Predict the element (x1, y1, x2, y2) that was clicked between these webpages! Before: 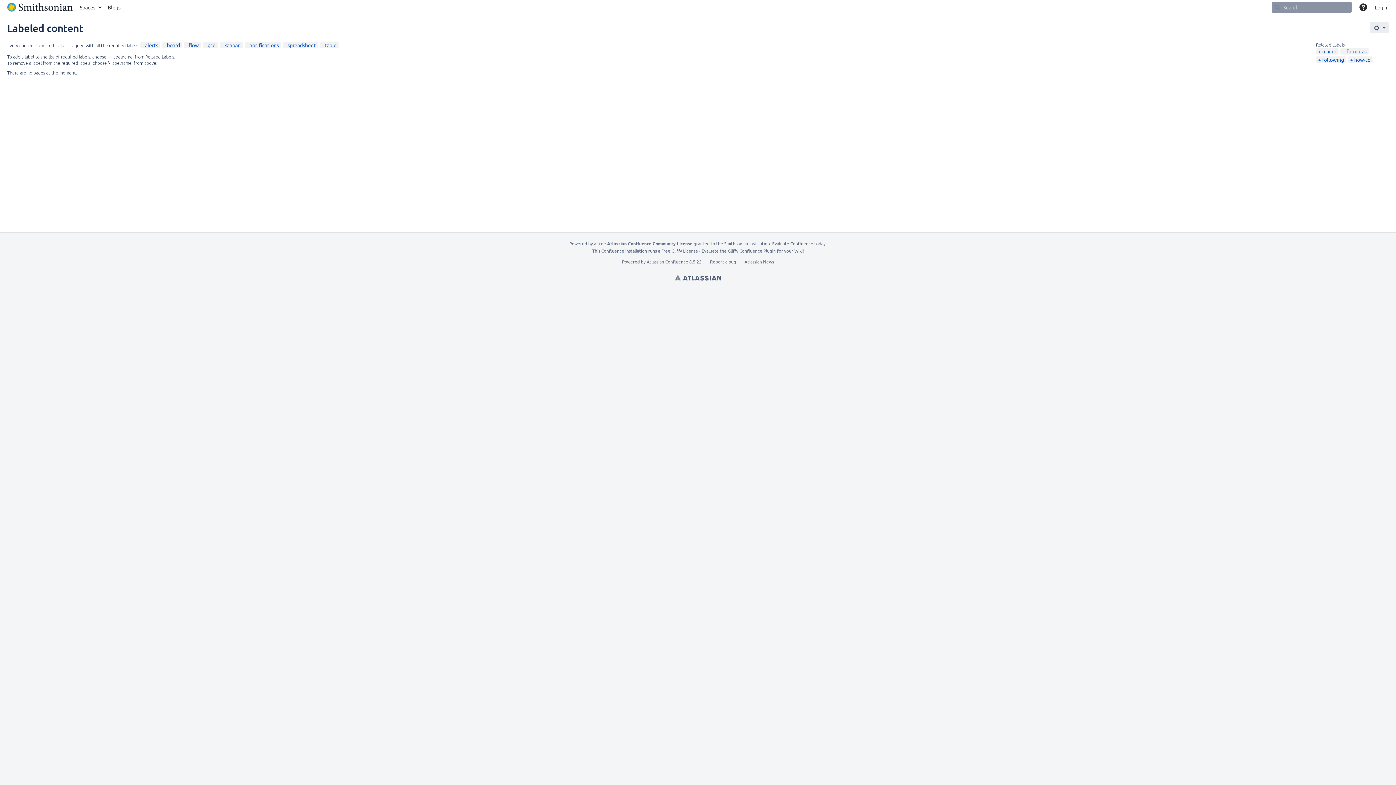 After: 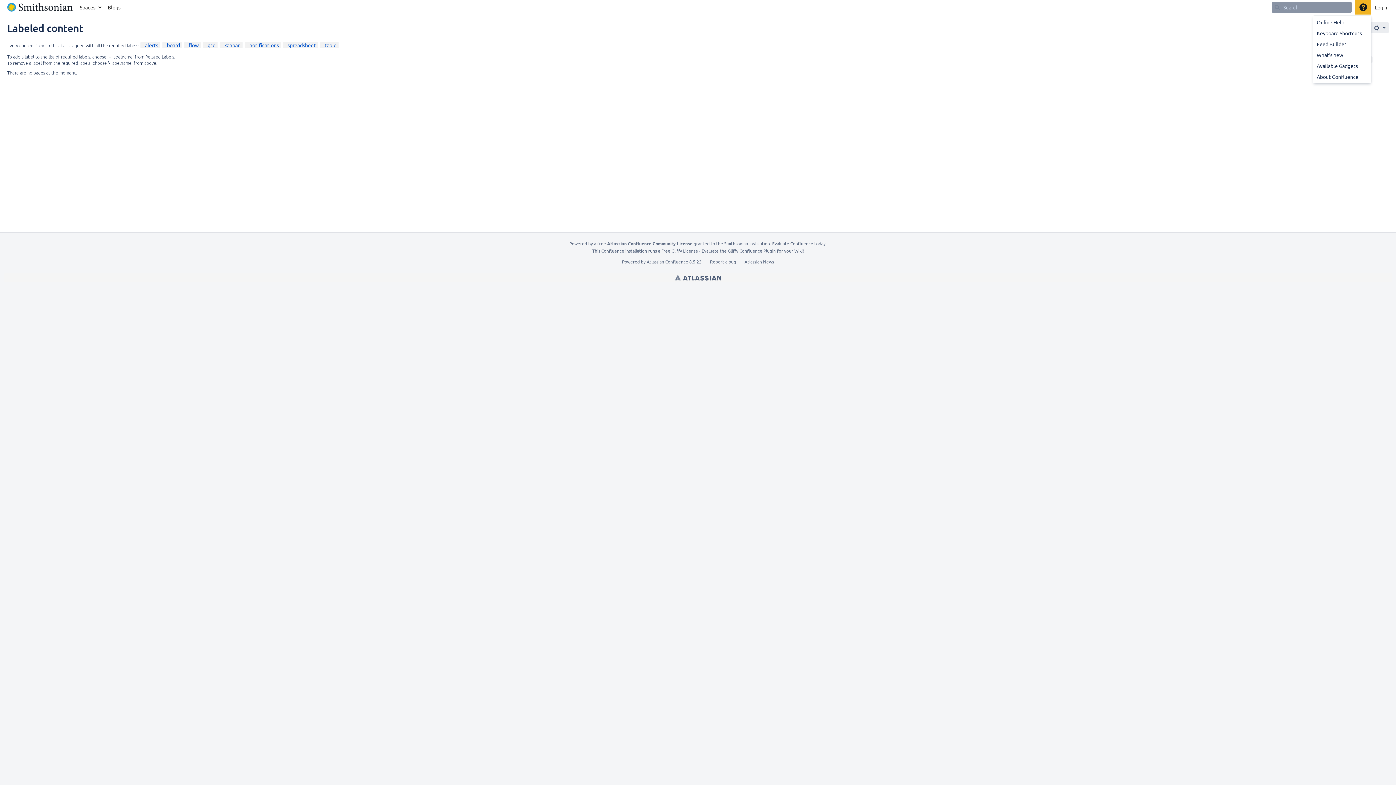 Action: bbox: (1355, 0, 1371, 14) label: Help